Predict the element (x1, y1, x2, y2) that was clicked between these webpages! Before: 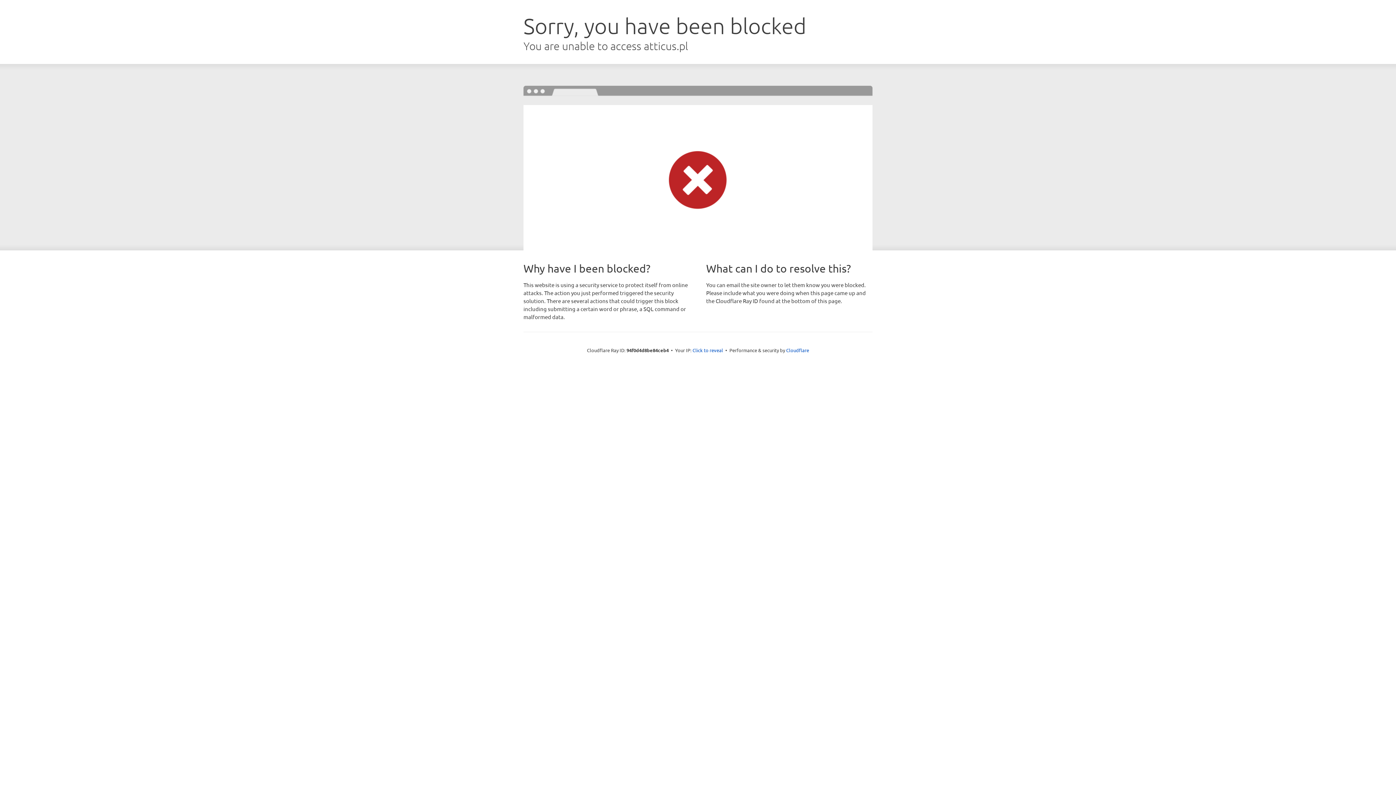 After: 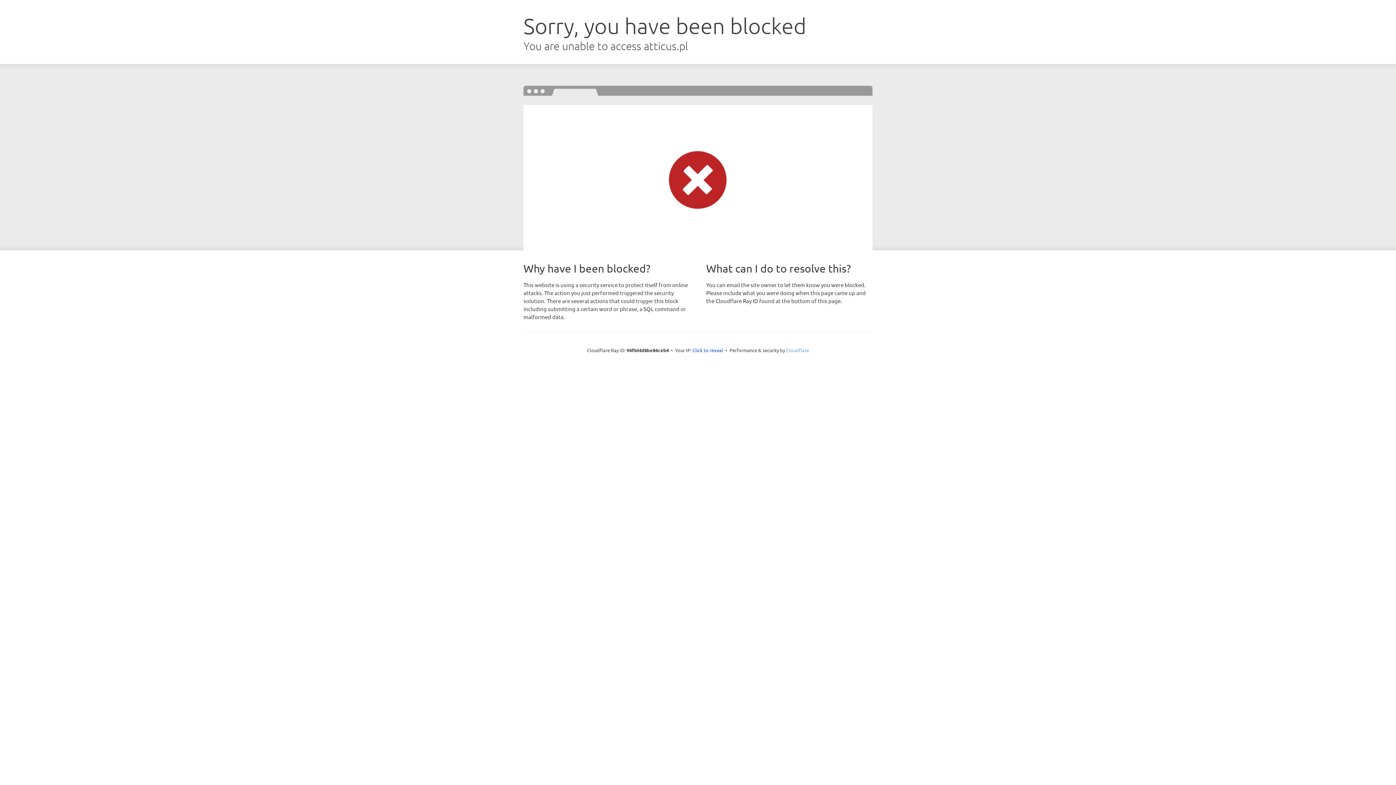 Action: bbox: (786, 347, 809, 353) label: Cloudflare